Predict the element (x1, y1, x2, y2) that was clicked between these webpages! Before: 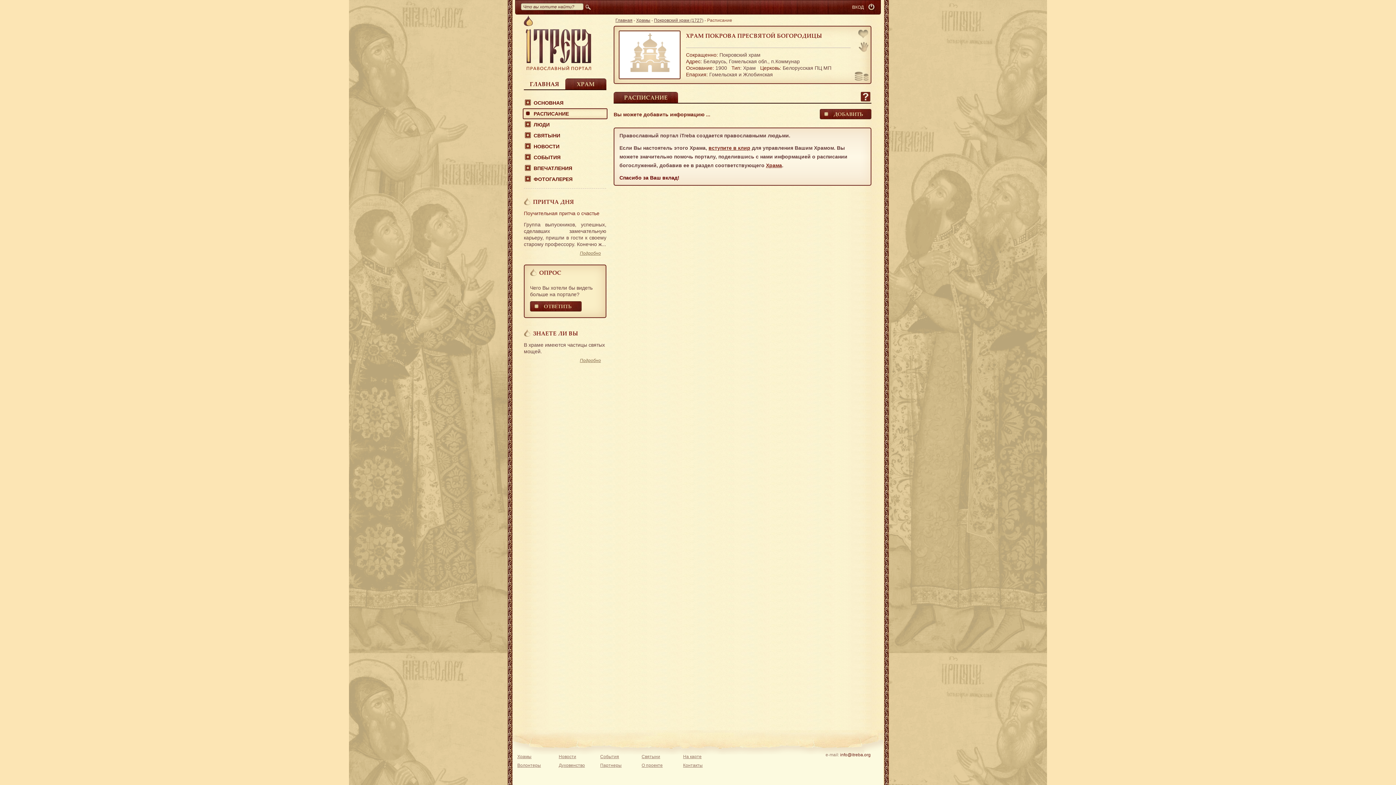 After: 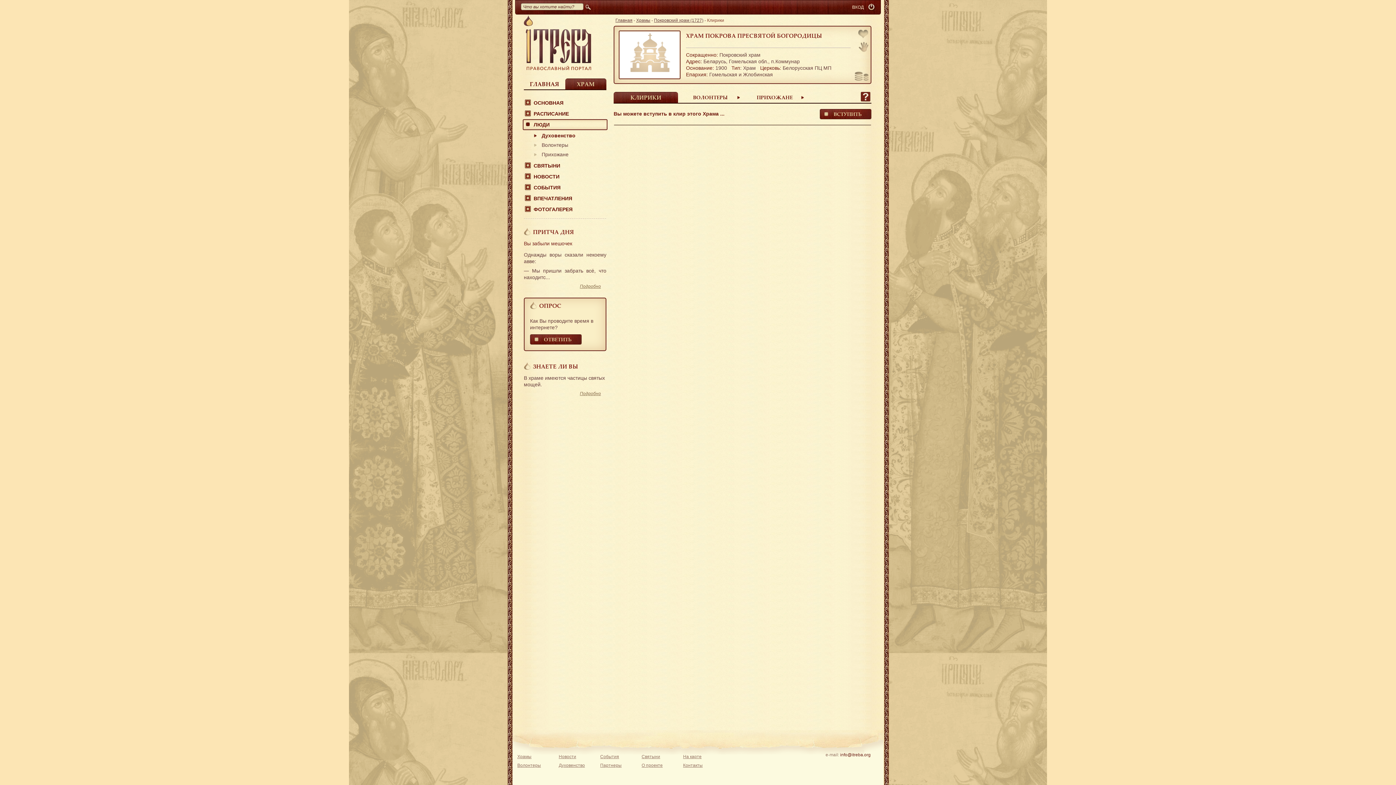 Action: label: вступите в клир bbox: (708, 145, 750, 150)